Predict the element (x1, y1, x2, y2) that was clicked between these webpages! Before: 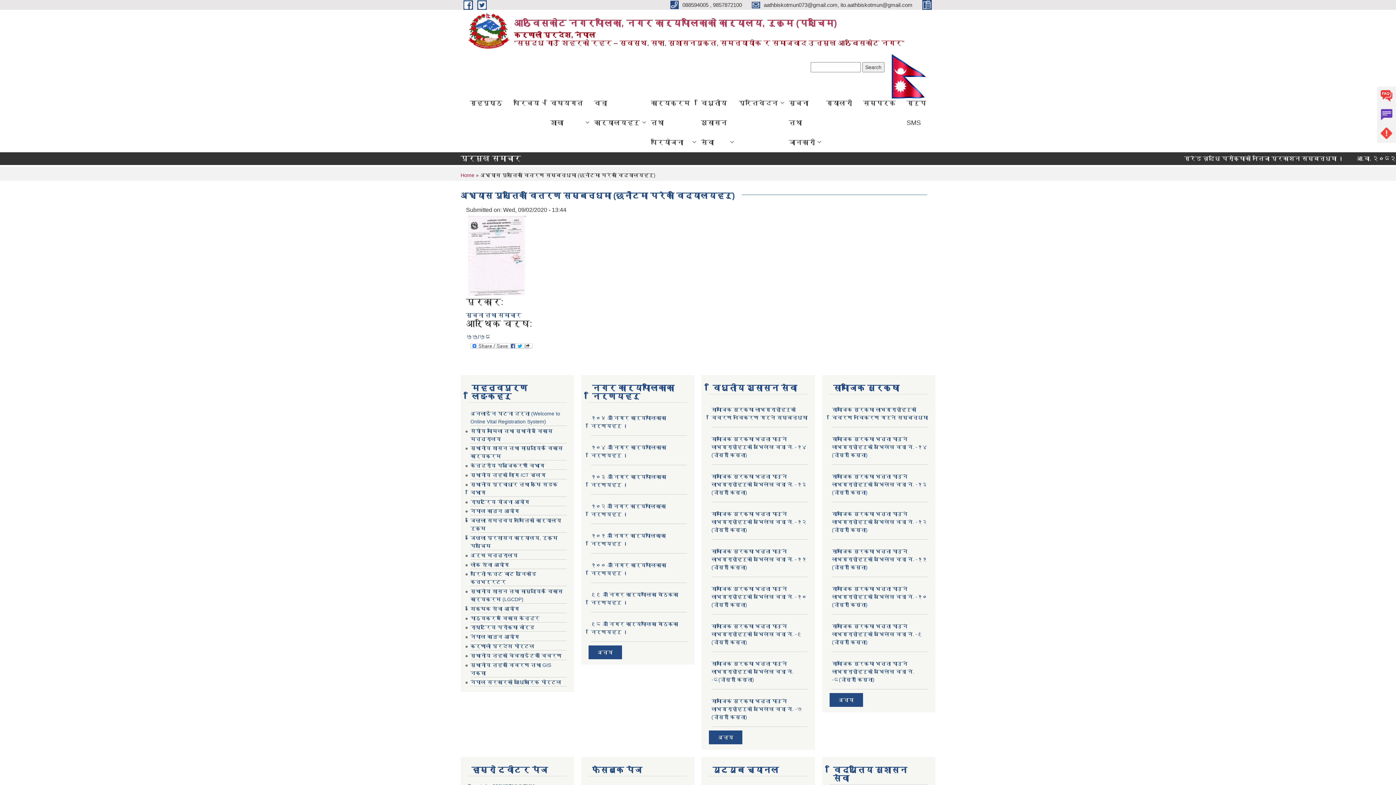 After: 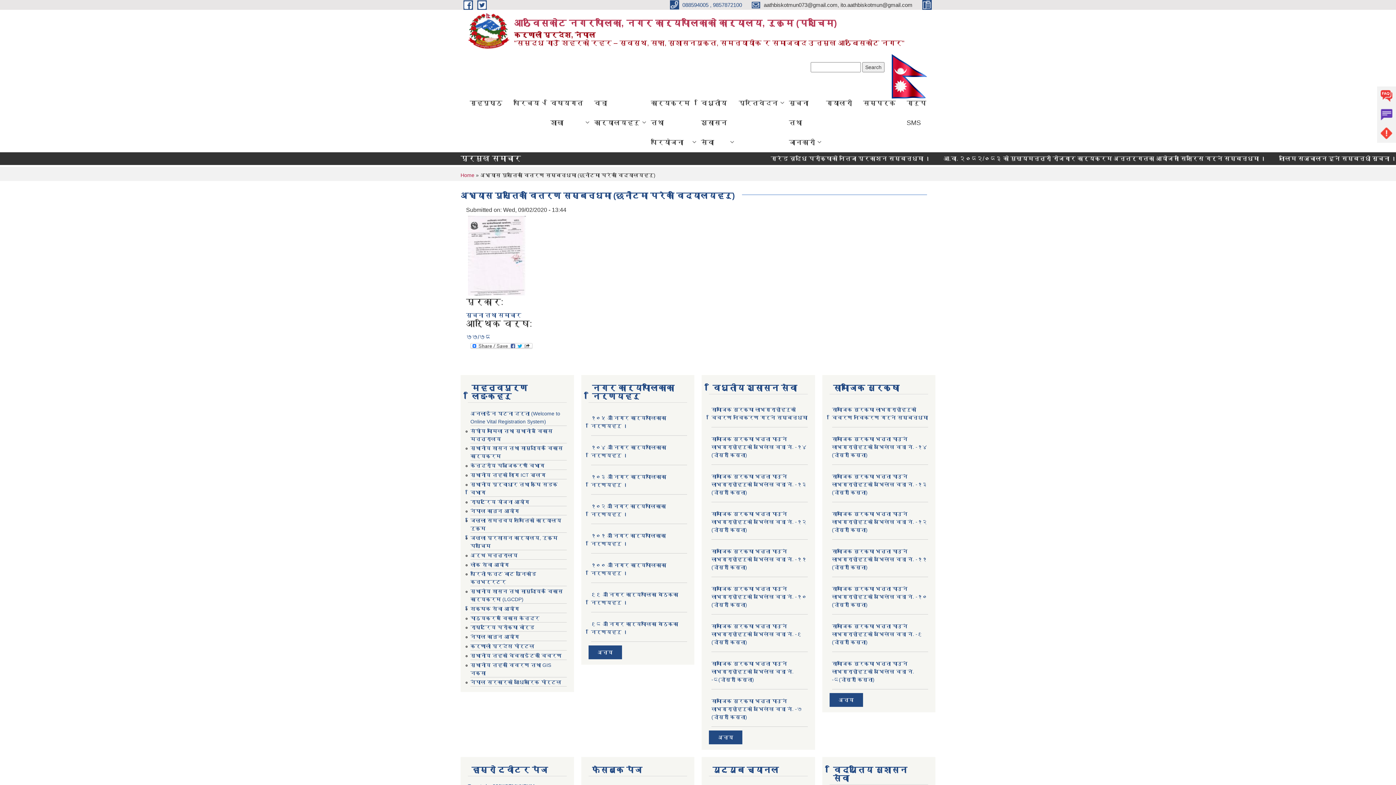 Action: label:  088594005 , 9857872100  bbox: (670, 1, 743, 7)